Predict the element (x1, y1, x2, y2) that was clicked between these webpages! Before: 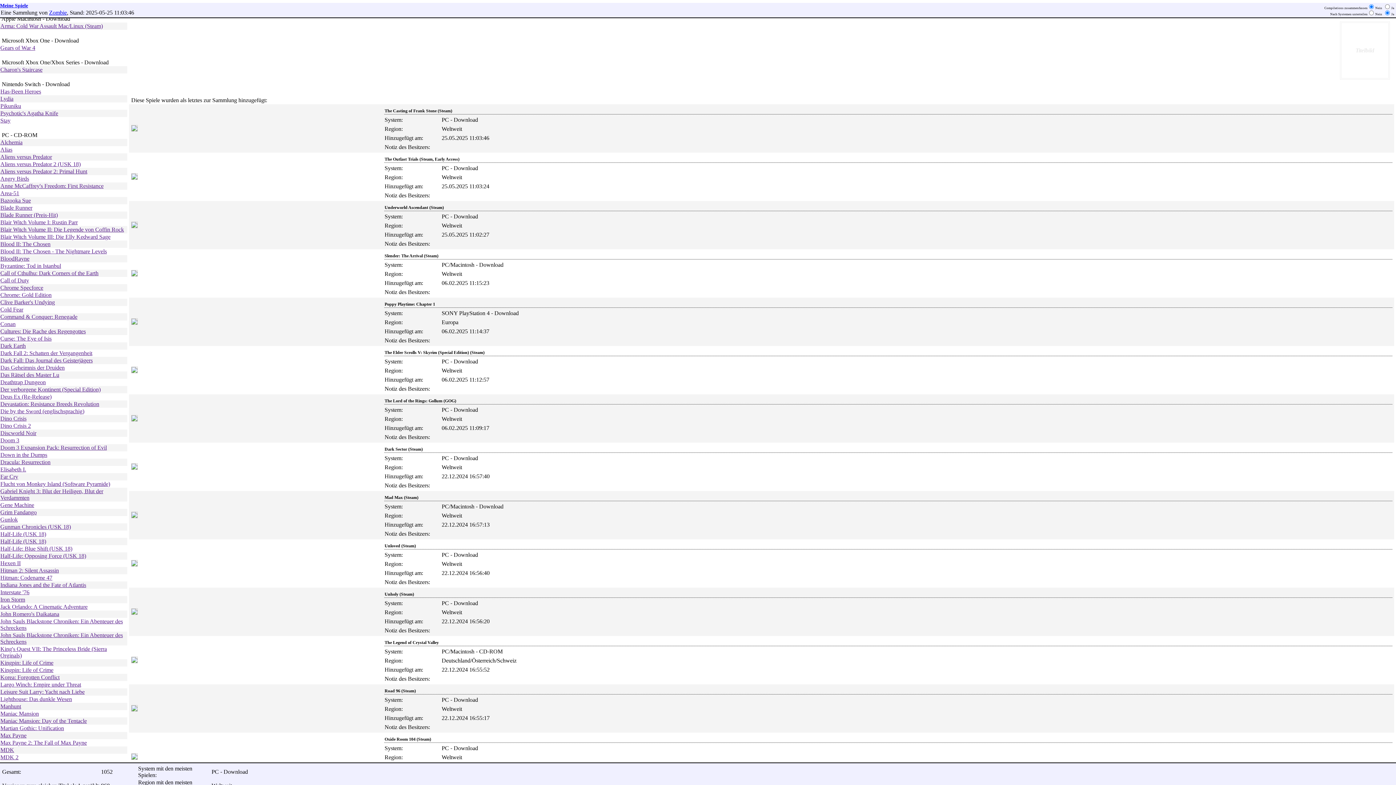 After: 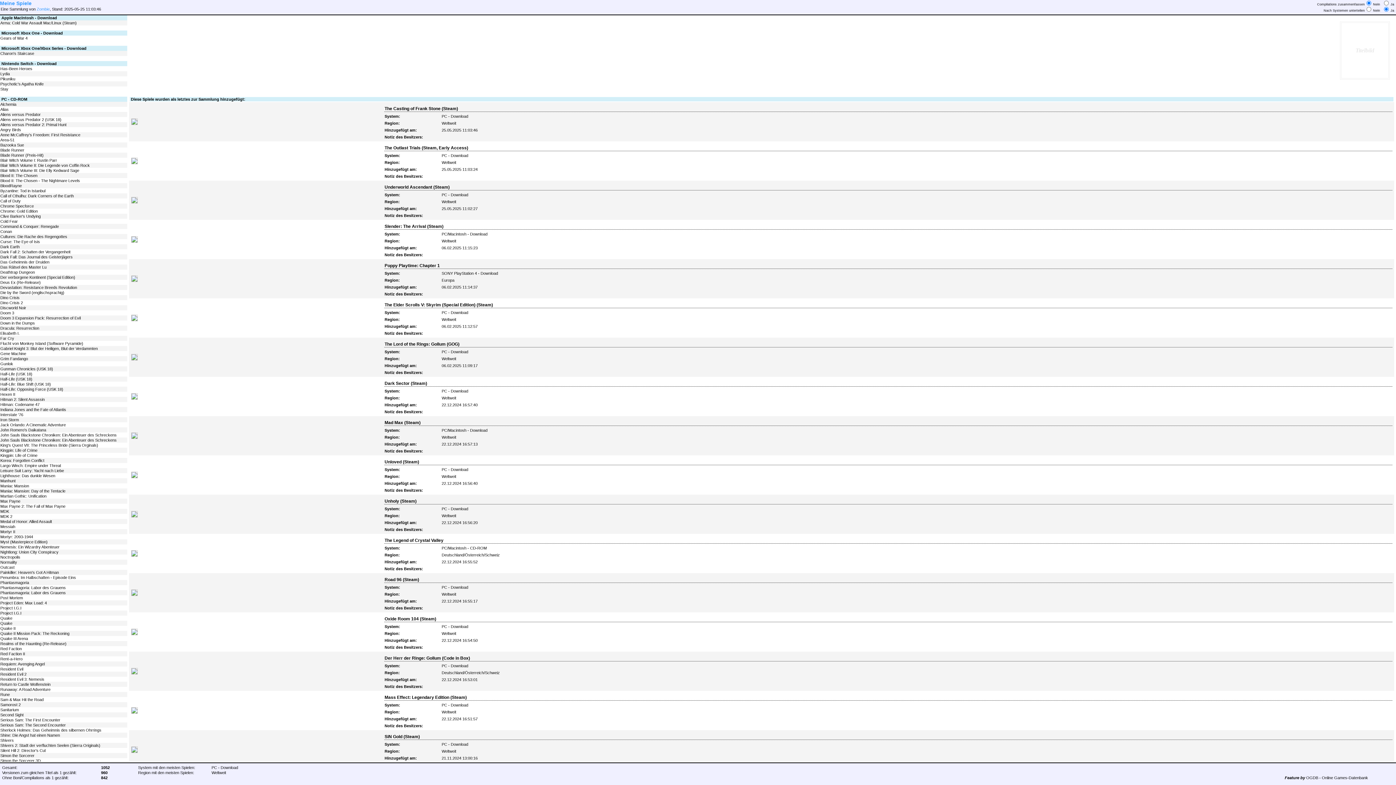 Action: label: Alchemia bbox: (0, 139, 22, 145)